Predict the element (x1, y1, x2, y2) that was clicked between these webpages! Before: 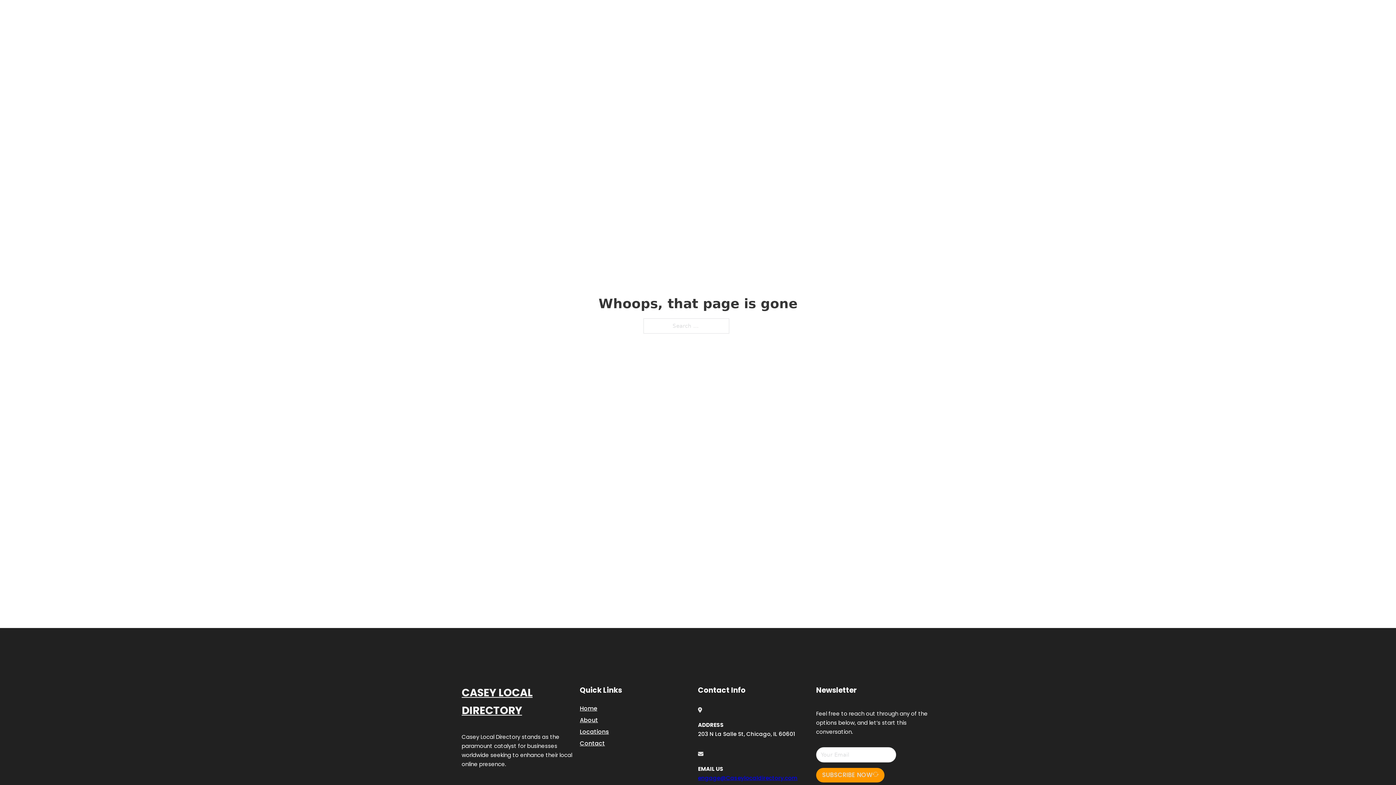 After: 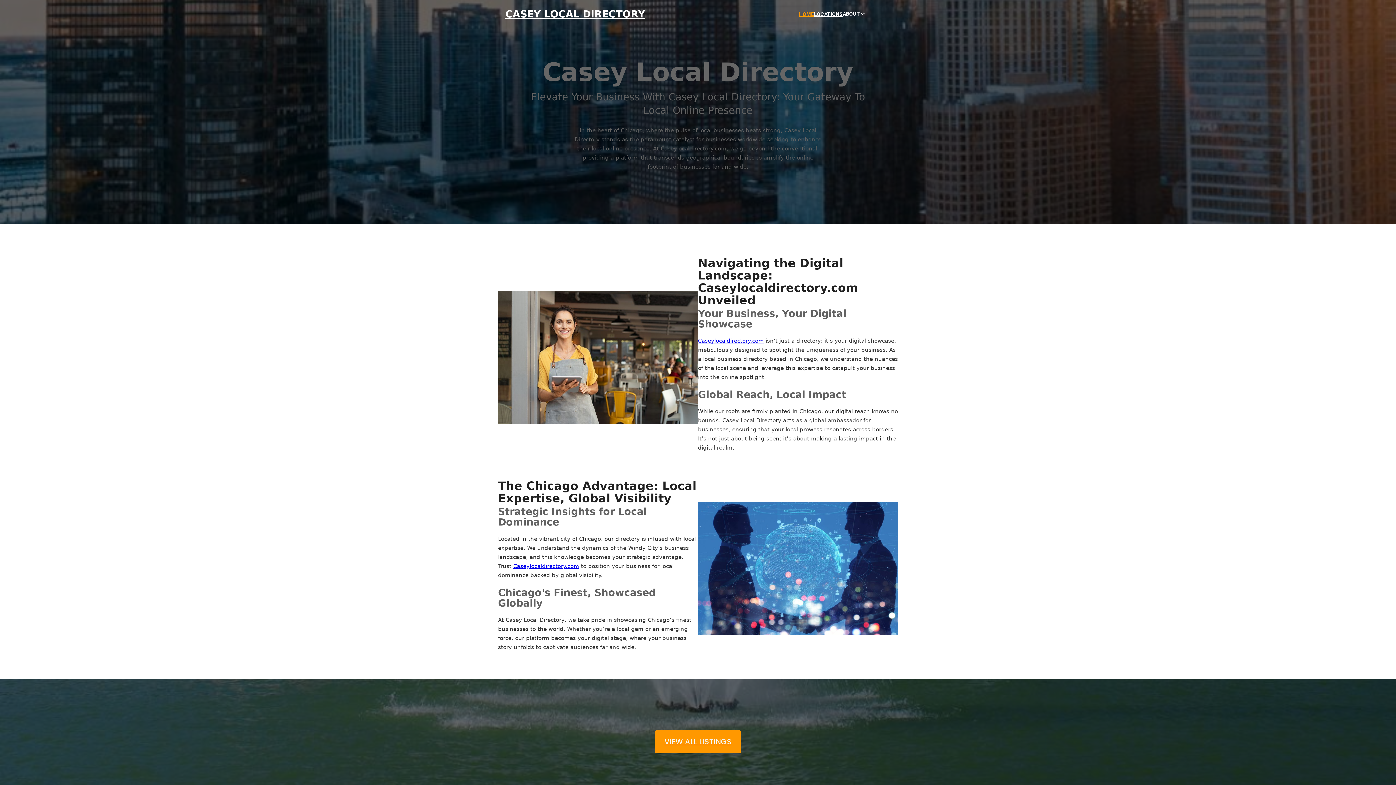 Action: bbox: (461, 684, 580, 719) label: CASEY LOCAL DIRECTORY